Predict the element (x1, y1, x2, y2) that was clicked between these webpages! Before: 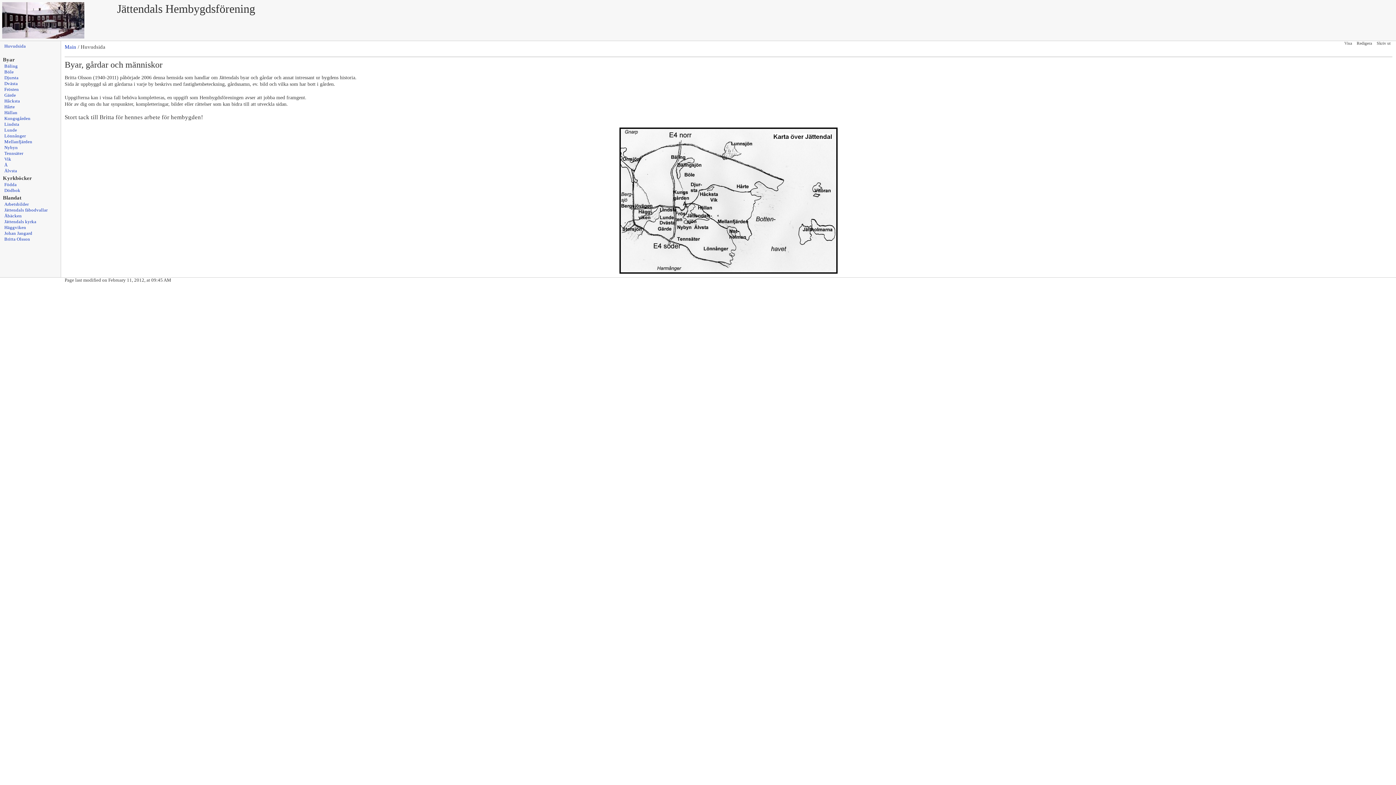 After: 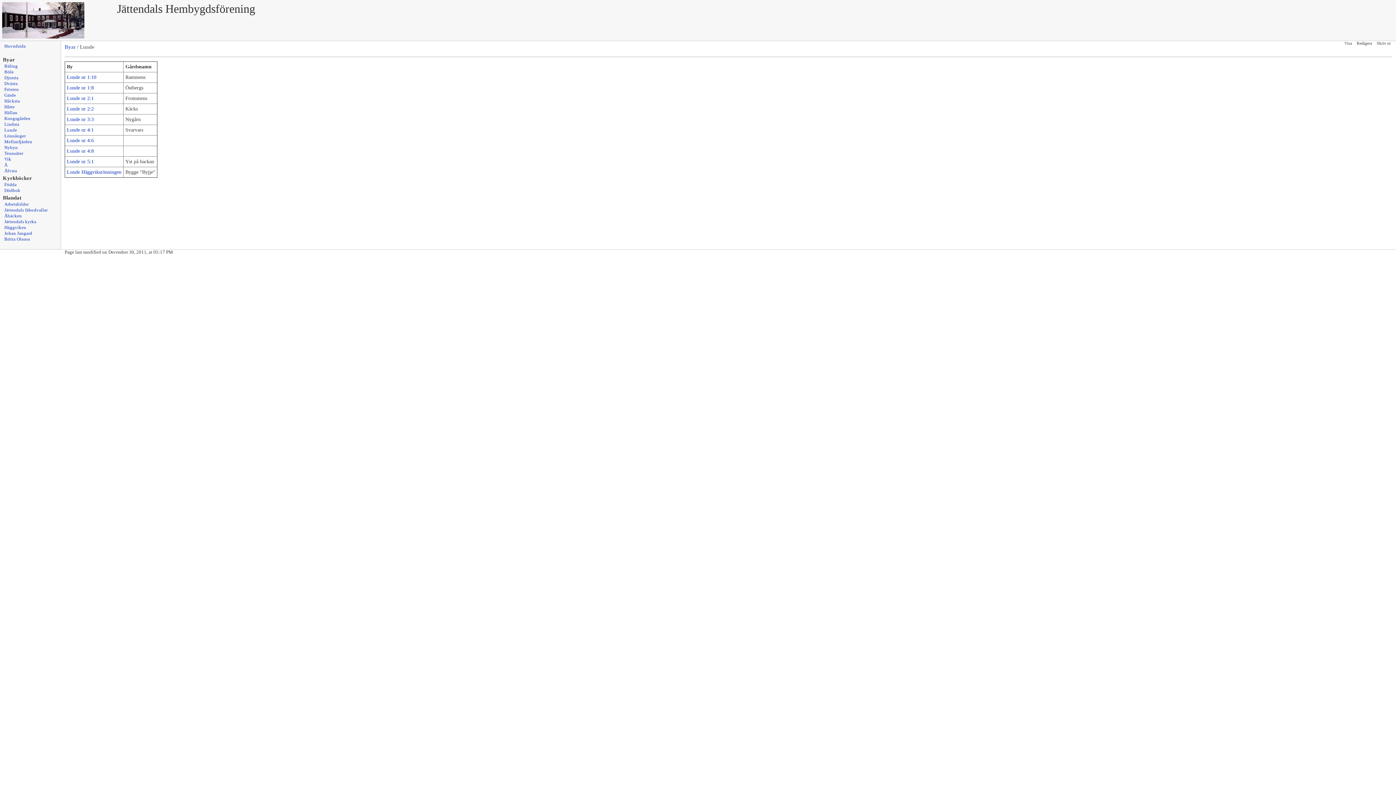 Action: label: Lunde bbox: (4, 127, 17, 132)